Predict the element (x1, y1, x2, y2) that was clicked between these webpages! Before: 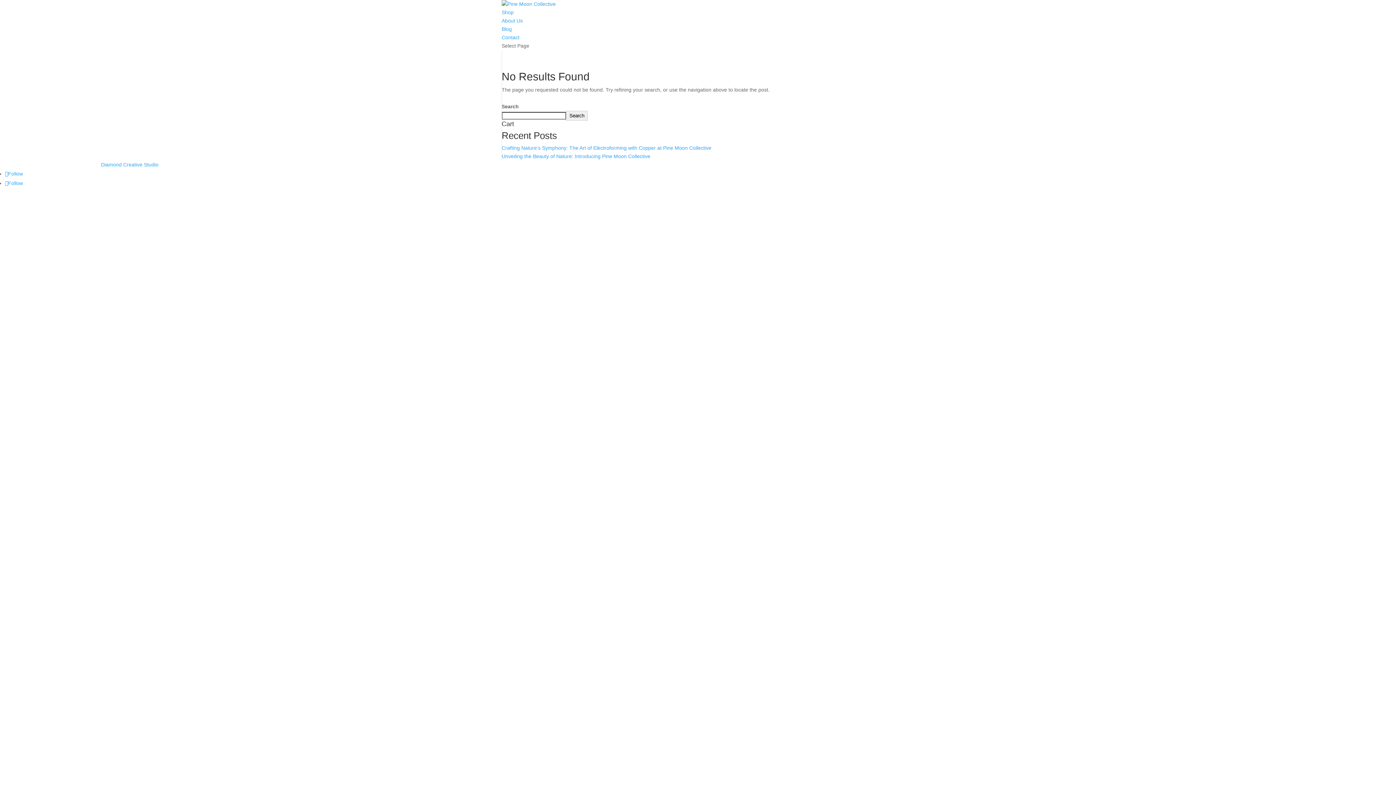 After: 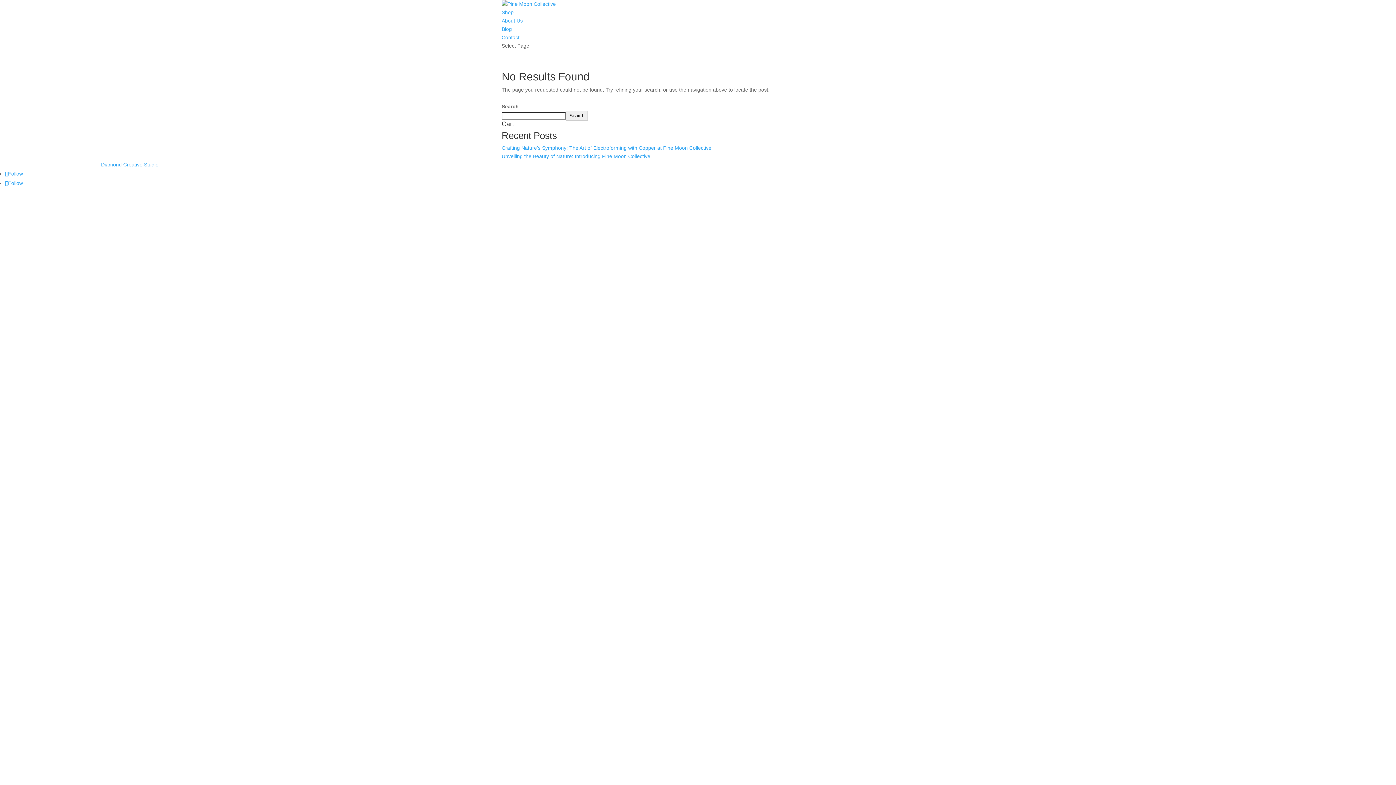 Action: bbox: (5, 180, 22, 186) label: Follow